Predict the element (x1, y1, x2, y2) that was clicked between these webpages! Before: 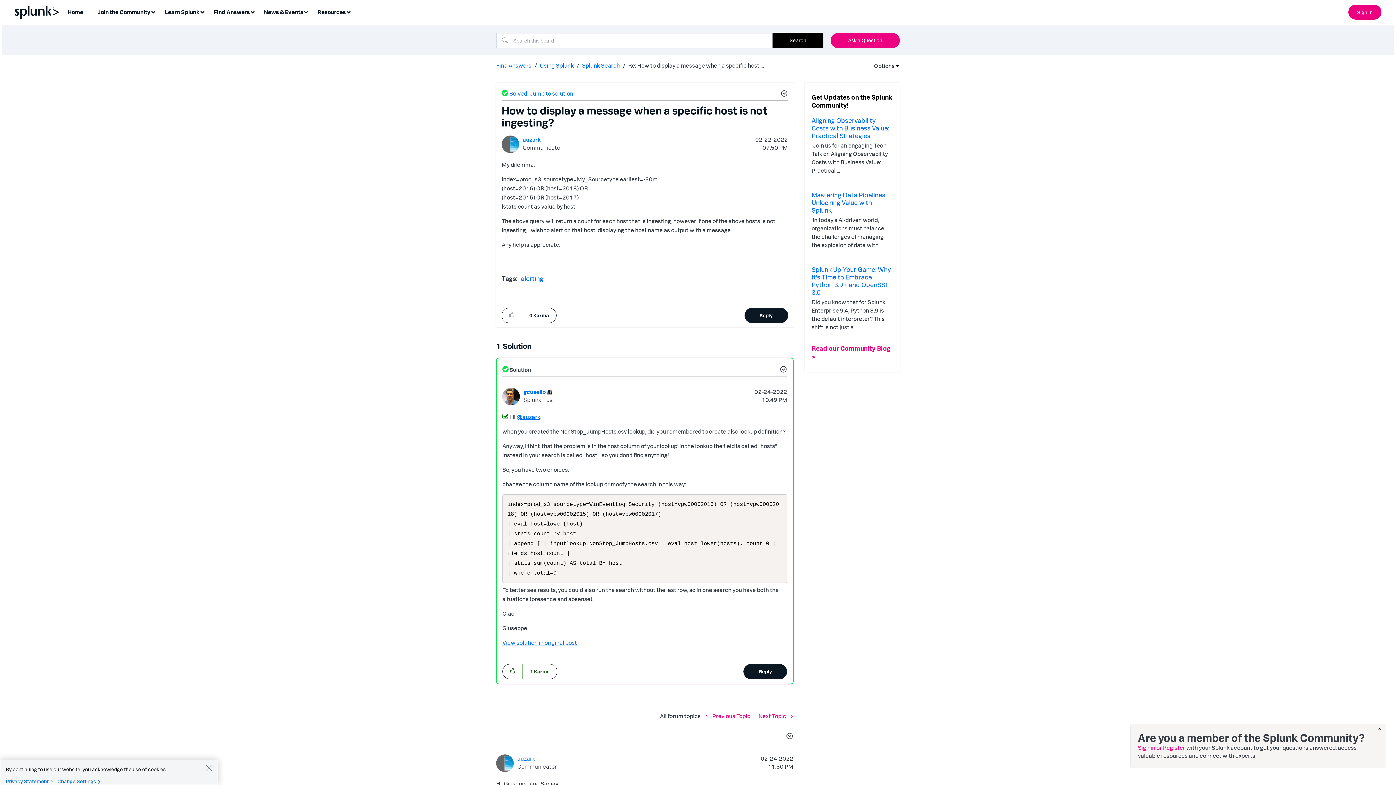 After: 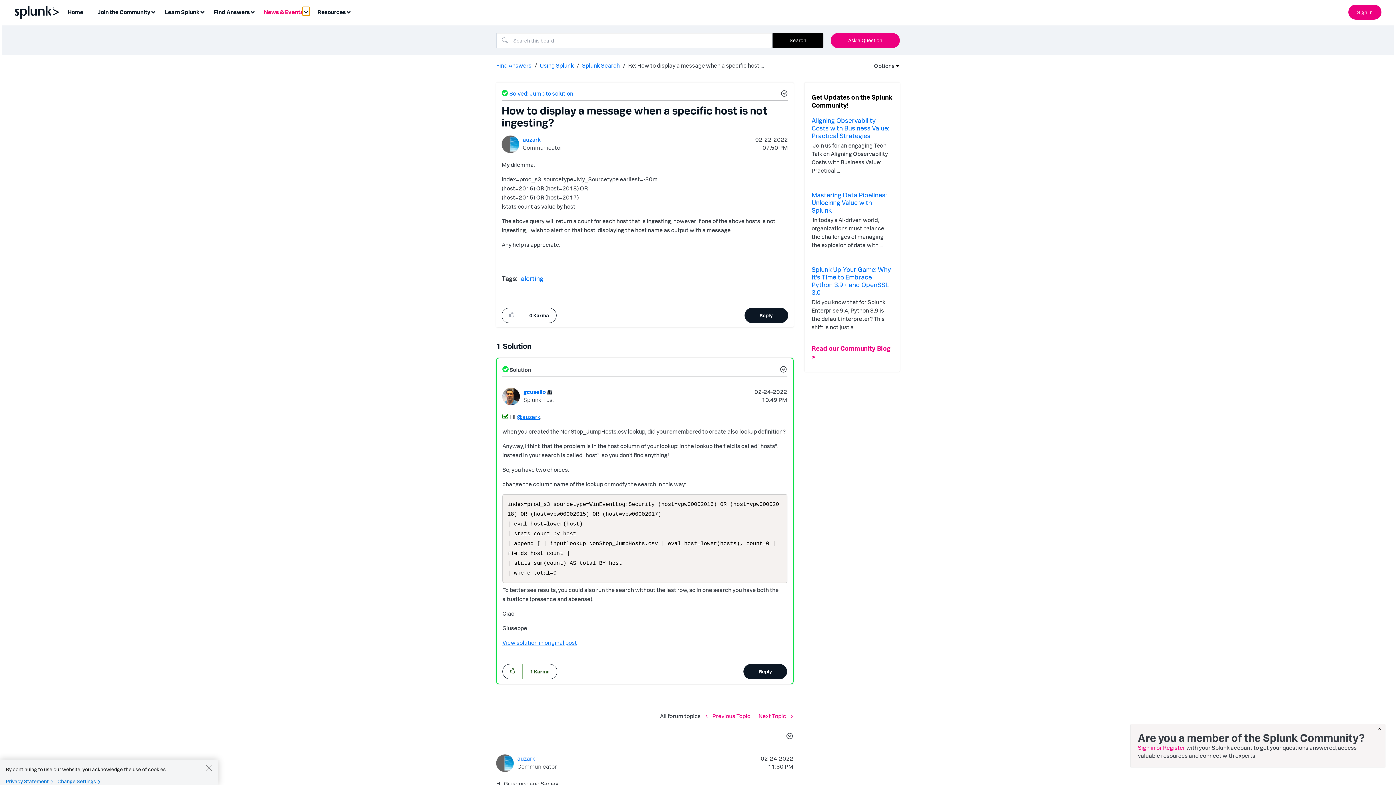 Action: bbox: (302, 6, 309, 15) label: Expand View: News & Events